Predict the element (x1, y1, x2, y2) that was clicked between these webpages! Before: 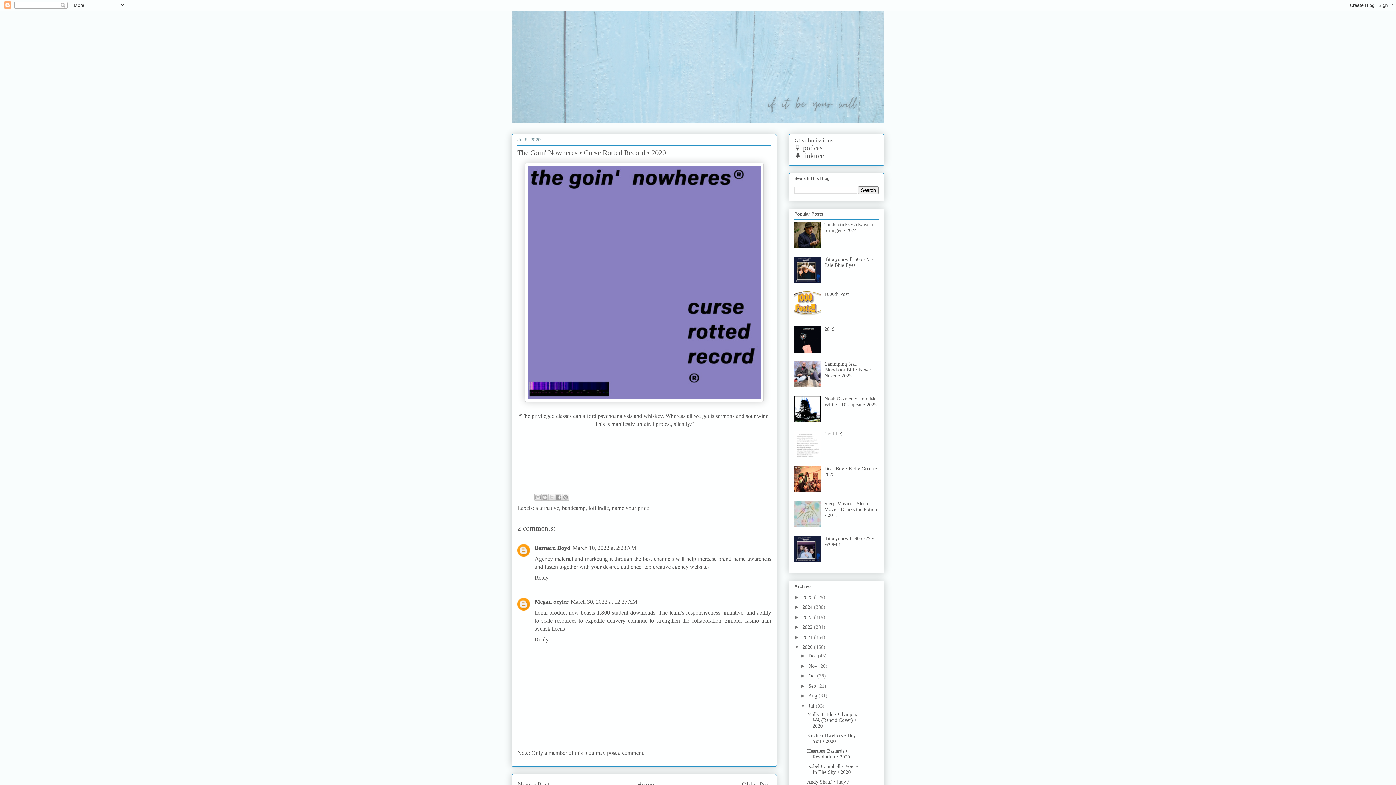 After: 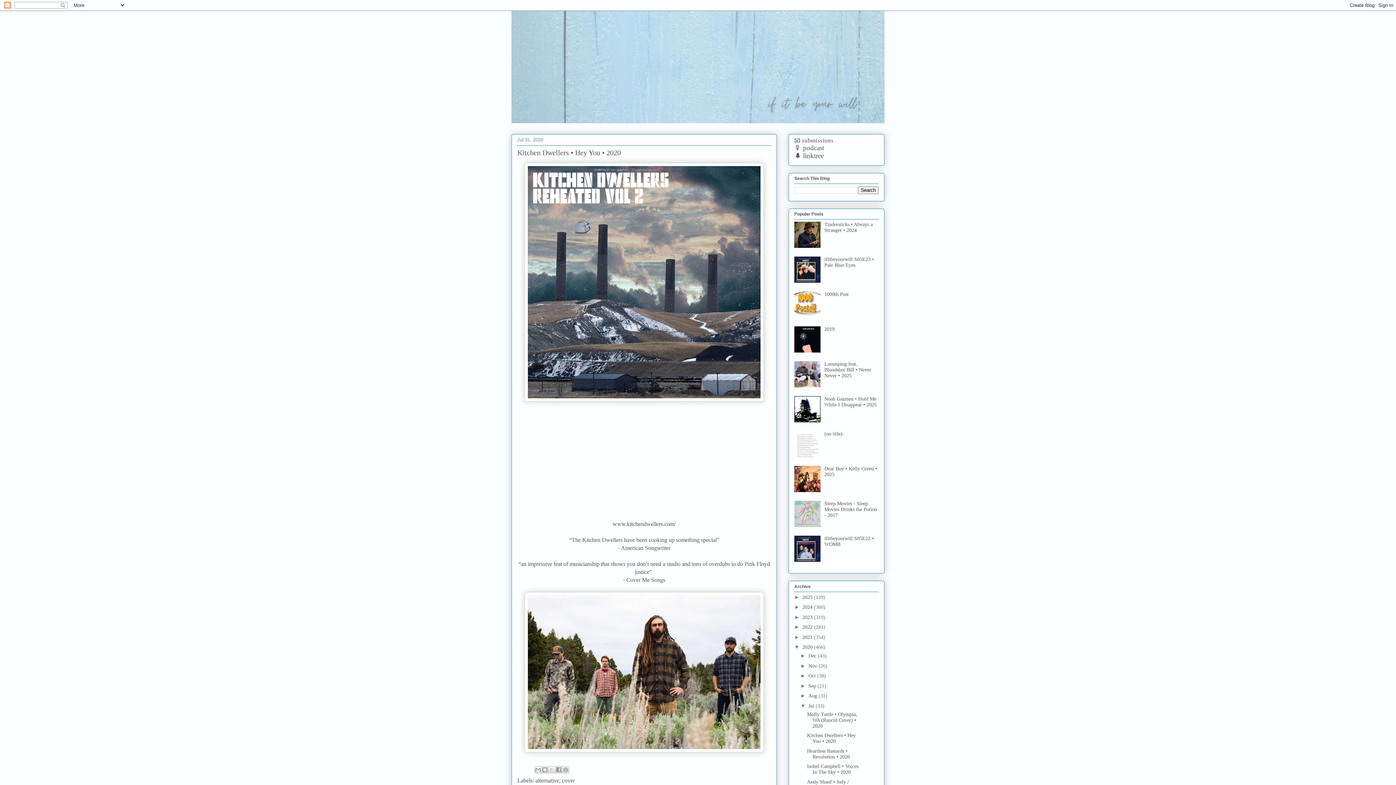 Action: label: Kitchen Dwellers • Hey You • 2020 bbox: (807, 733, 855, 744)